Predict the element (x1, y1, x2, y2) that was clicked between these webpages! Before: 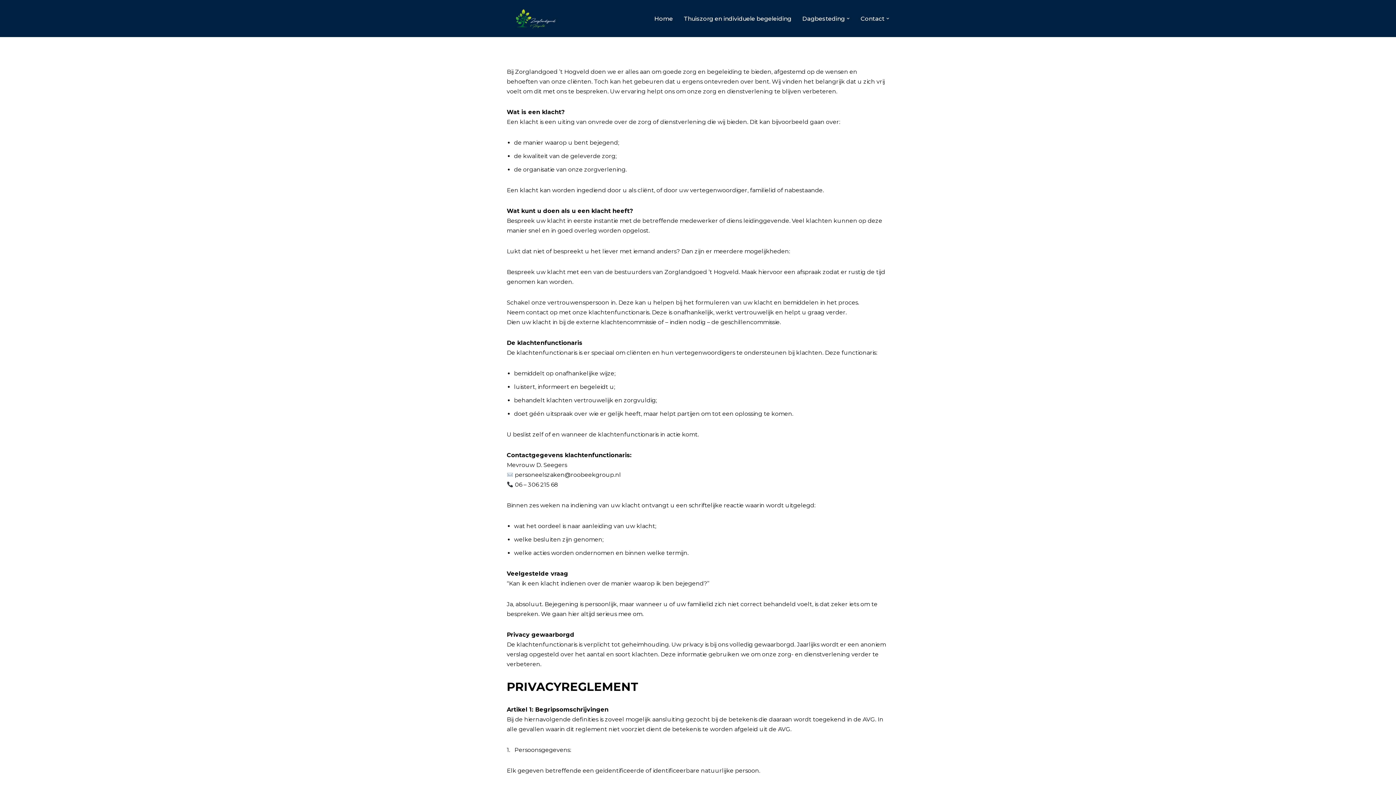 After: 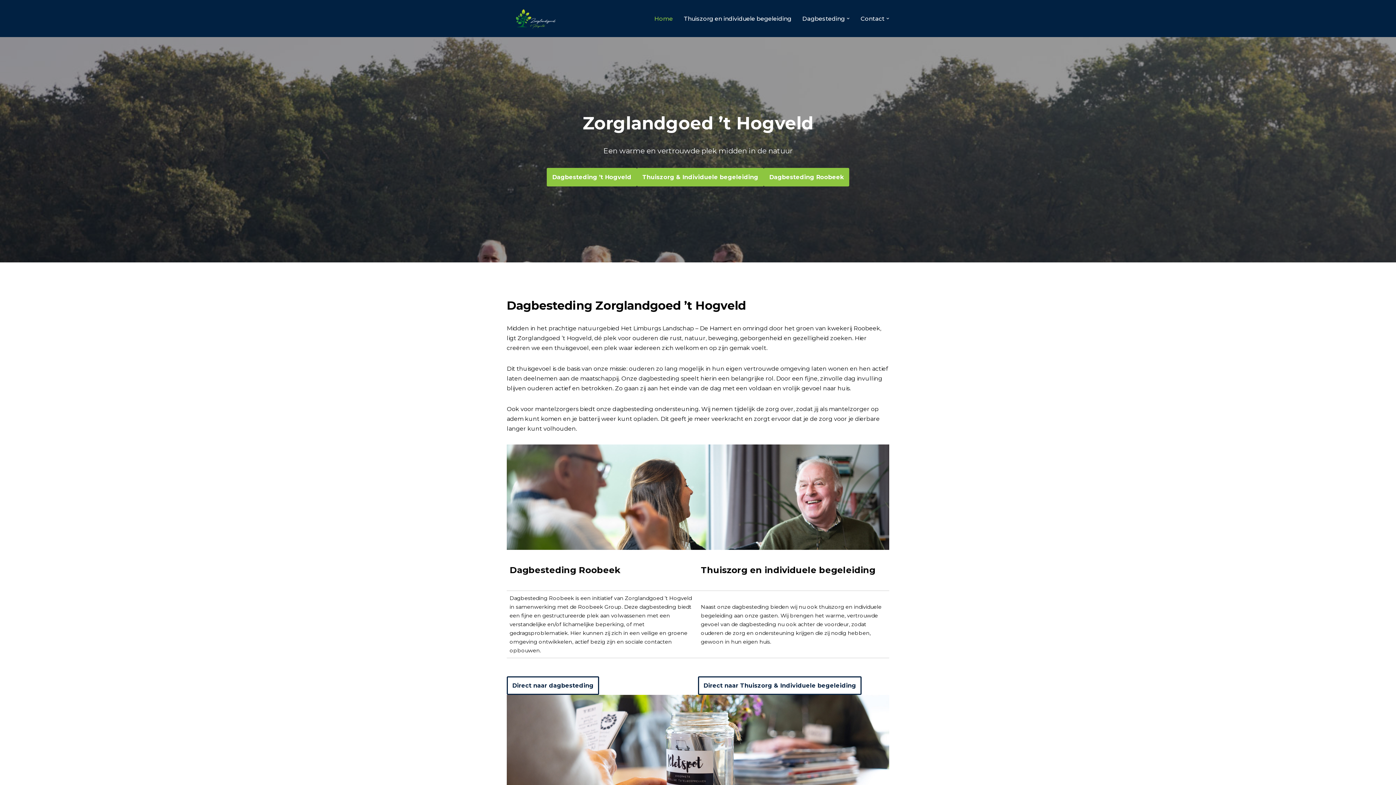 Action: bbox: (506, 6, 561, 30) label: Zorglandgoed 't Hogveld